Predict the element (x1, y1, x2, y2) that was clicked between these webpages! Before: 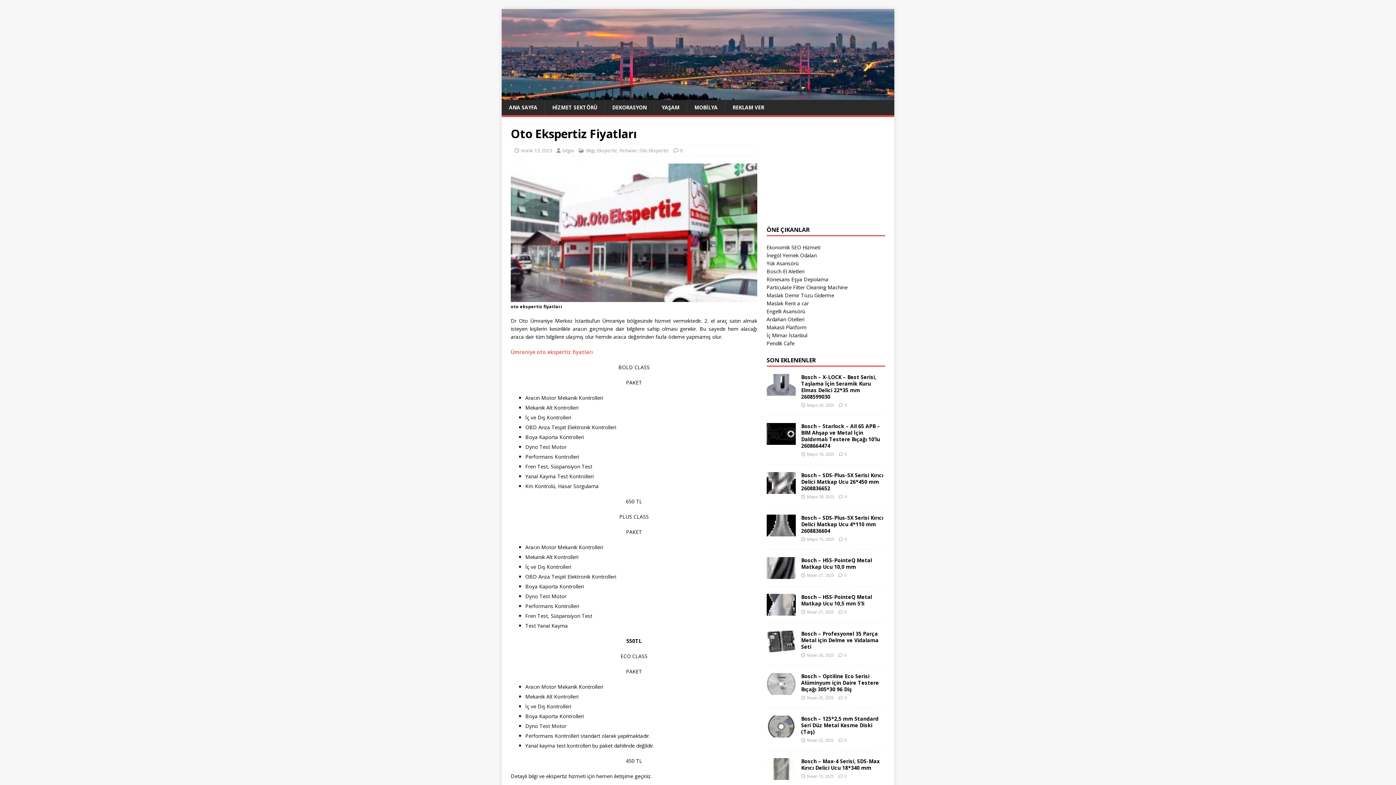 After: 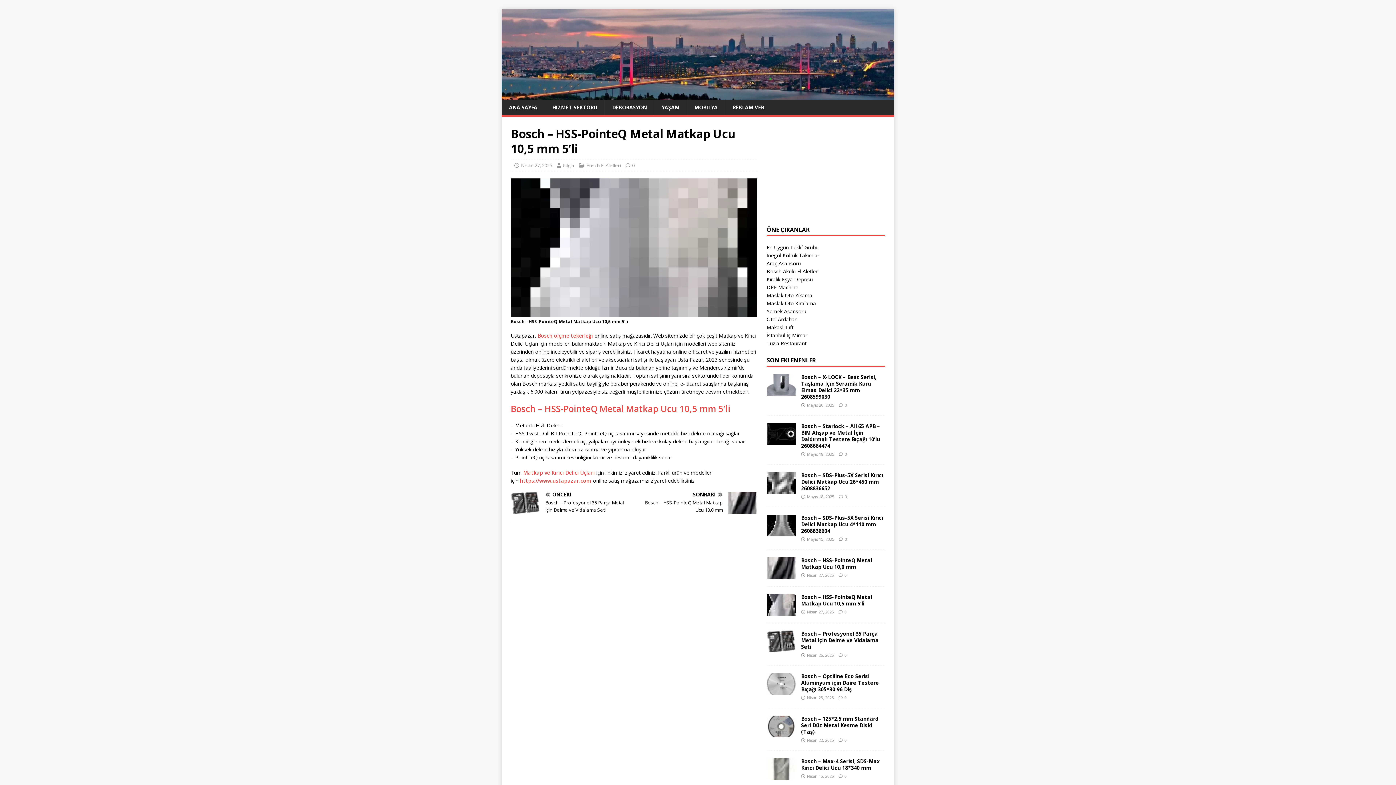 Action: bbox: (766, 608, 795, 615)